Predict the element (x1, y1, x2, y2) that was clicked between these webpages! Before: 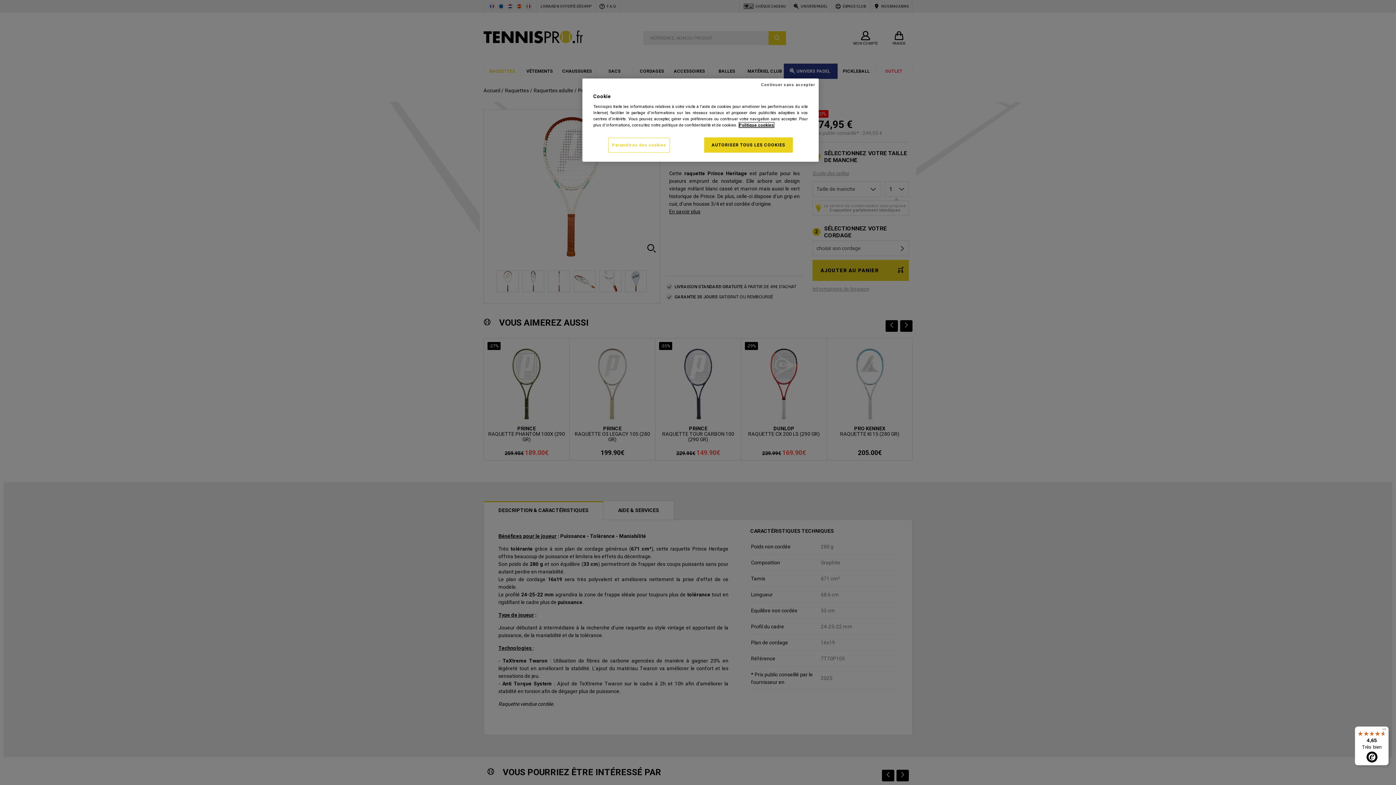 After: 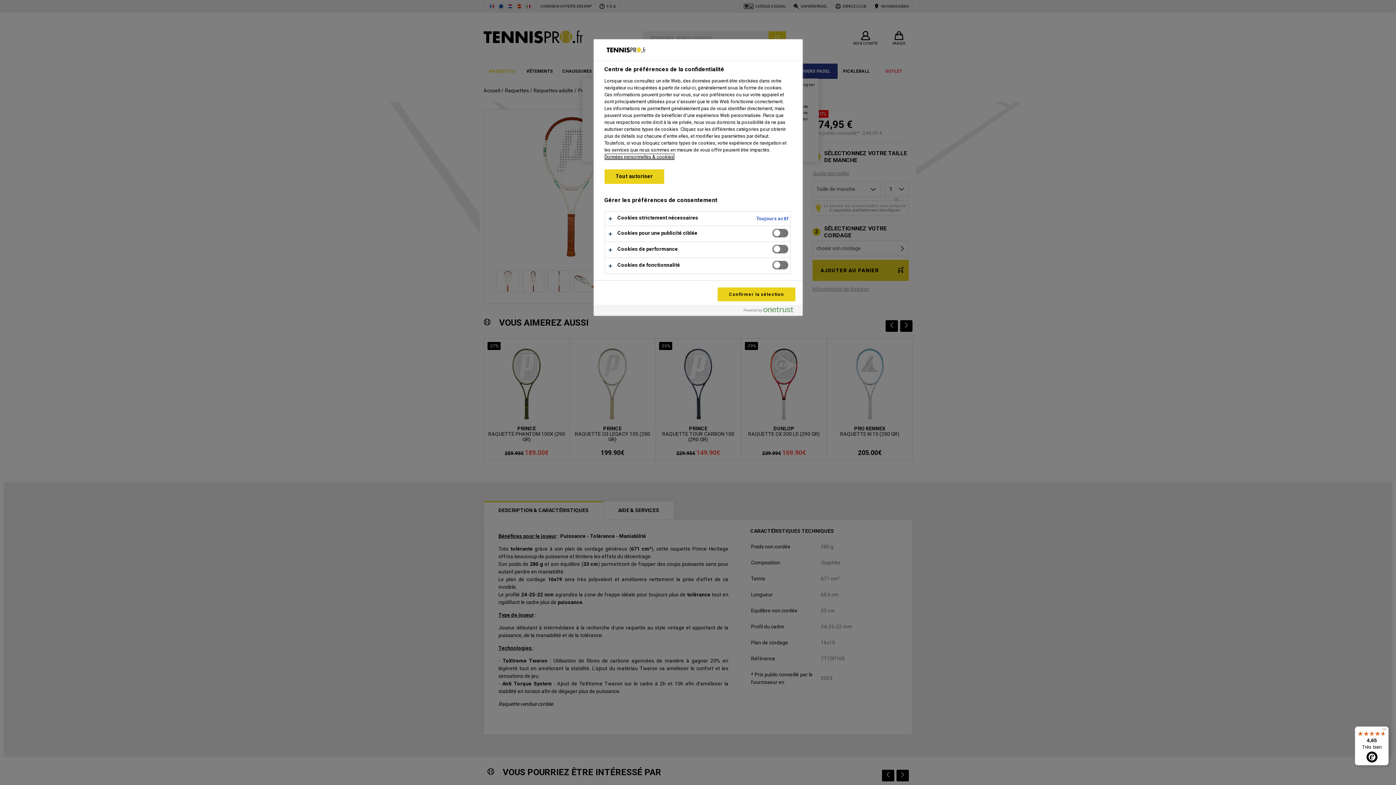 Action: bbox: (608, 137, 670, 152) label: Paramètres des cookies